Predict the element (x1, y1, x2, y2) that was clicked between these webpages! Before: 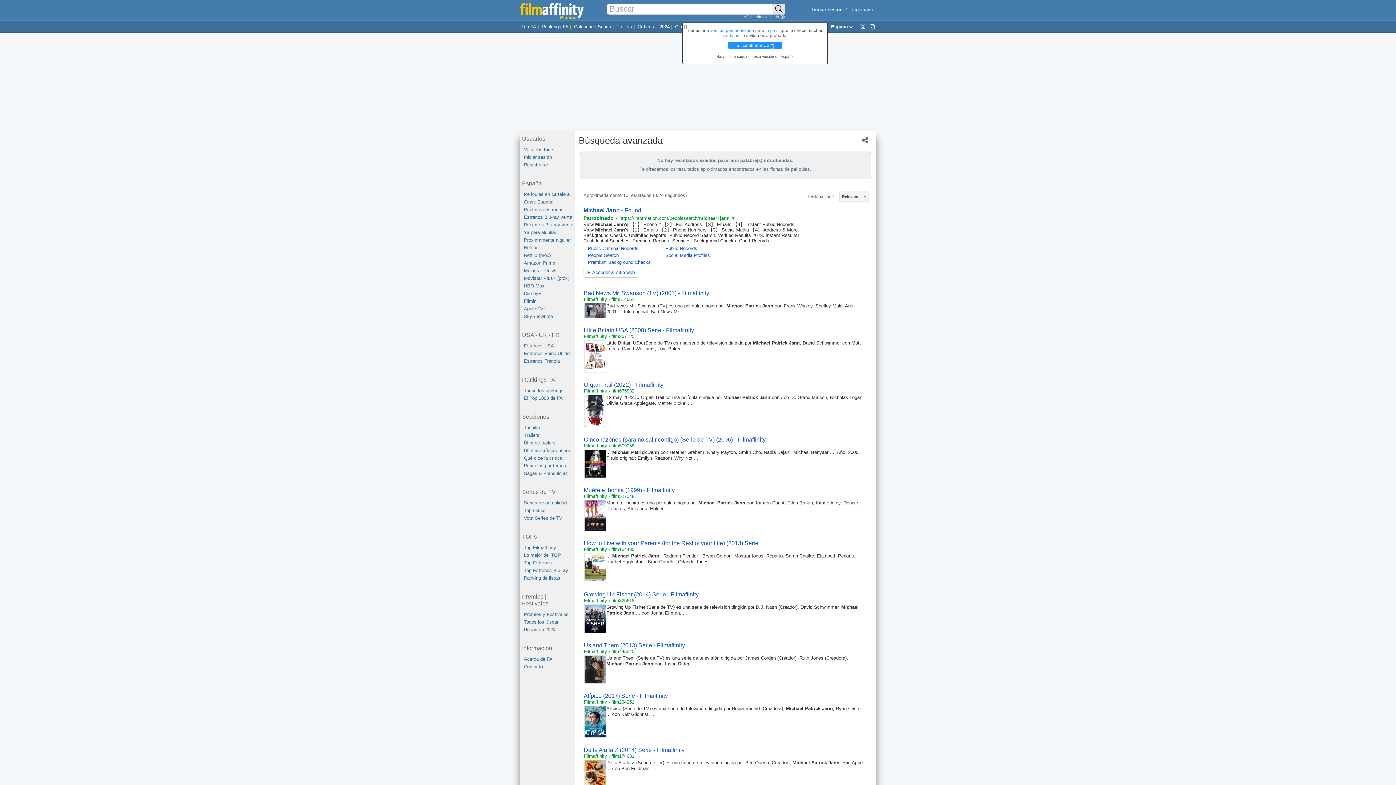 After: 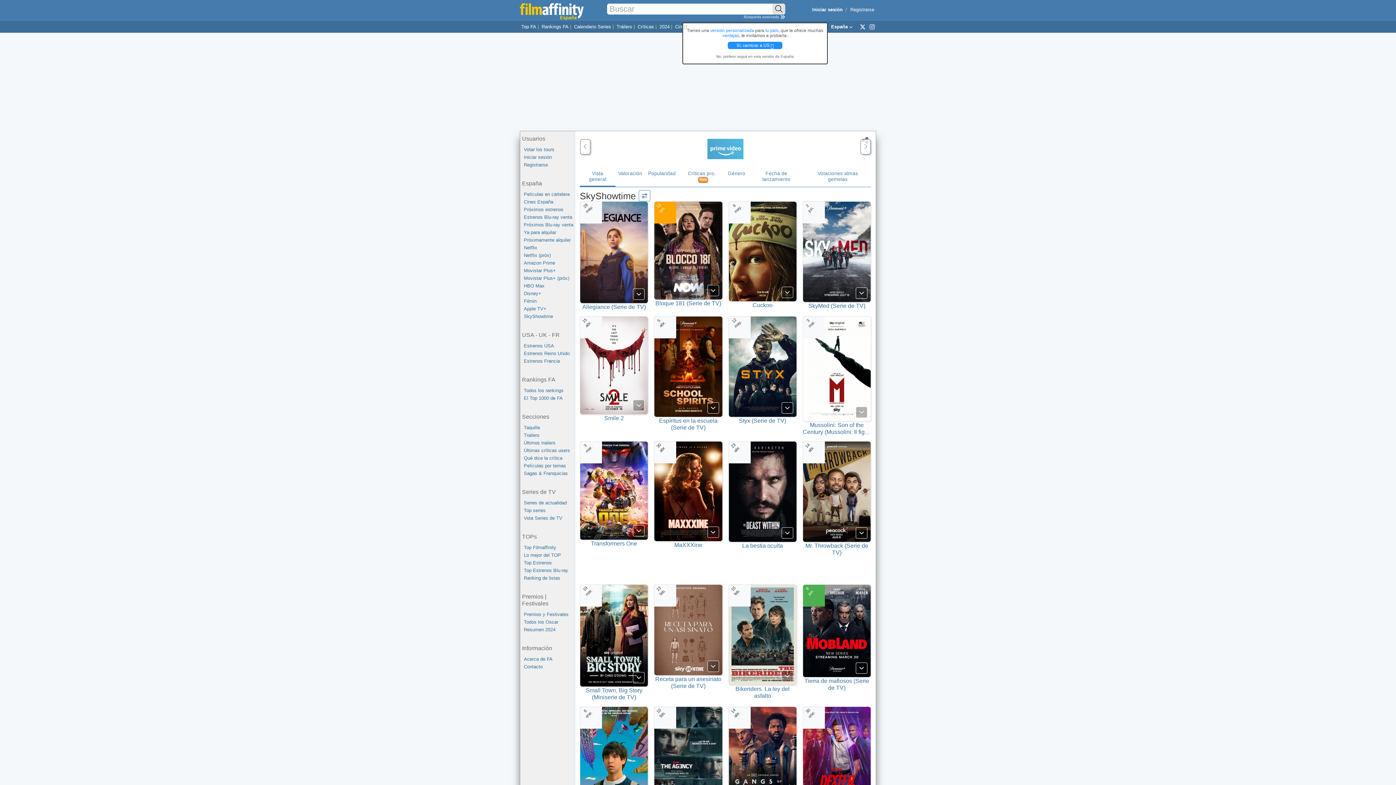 Action: bbox: (524, 312, 574, 320) label: SkyShowtime